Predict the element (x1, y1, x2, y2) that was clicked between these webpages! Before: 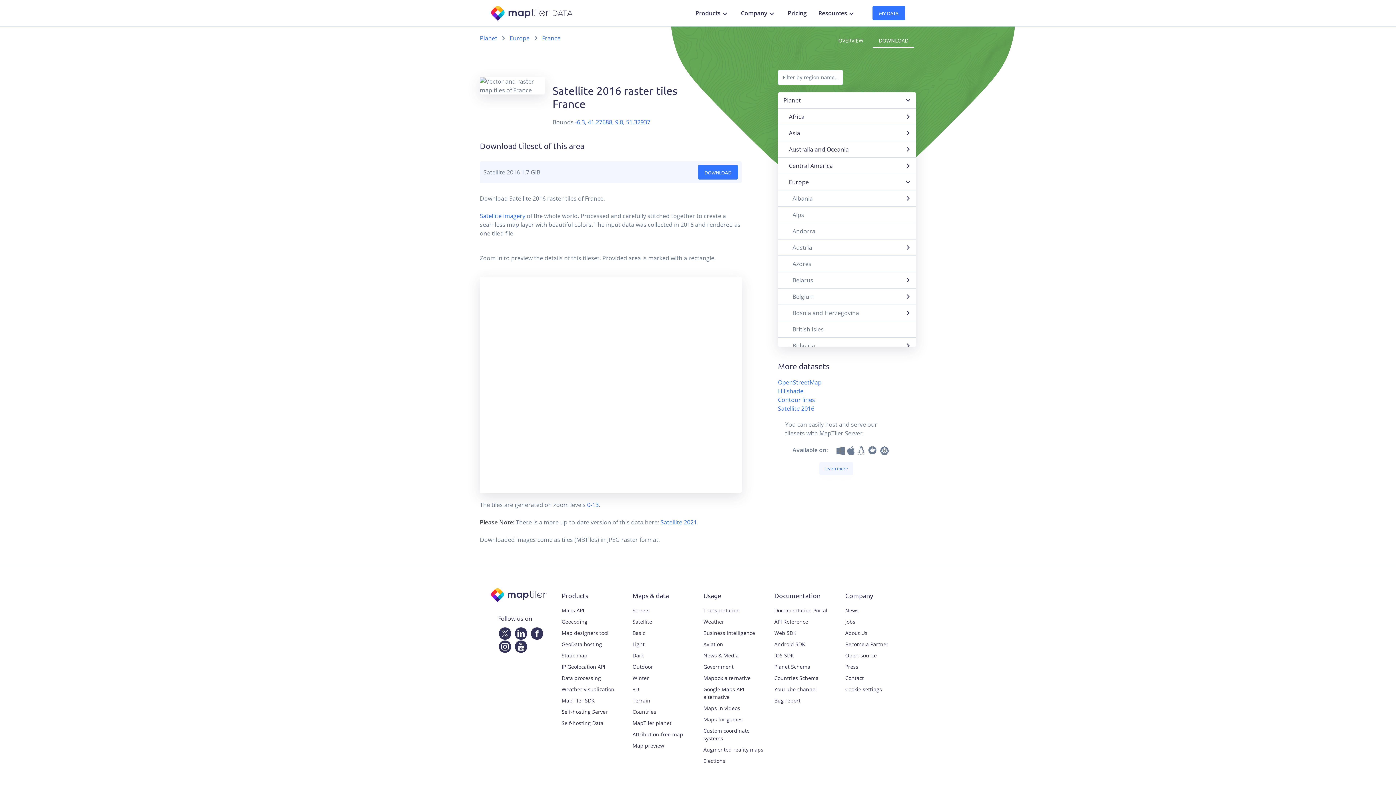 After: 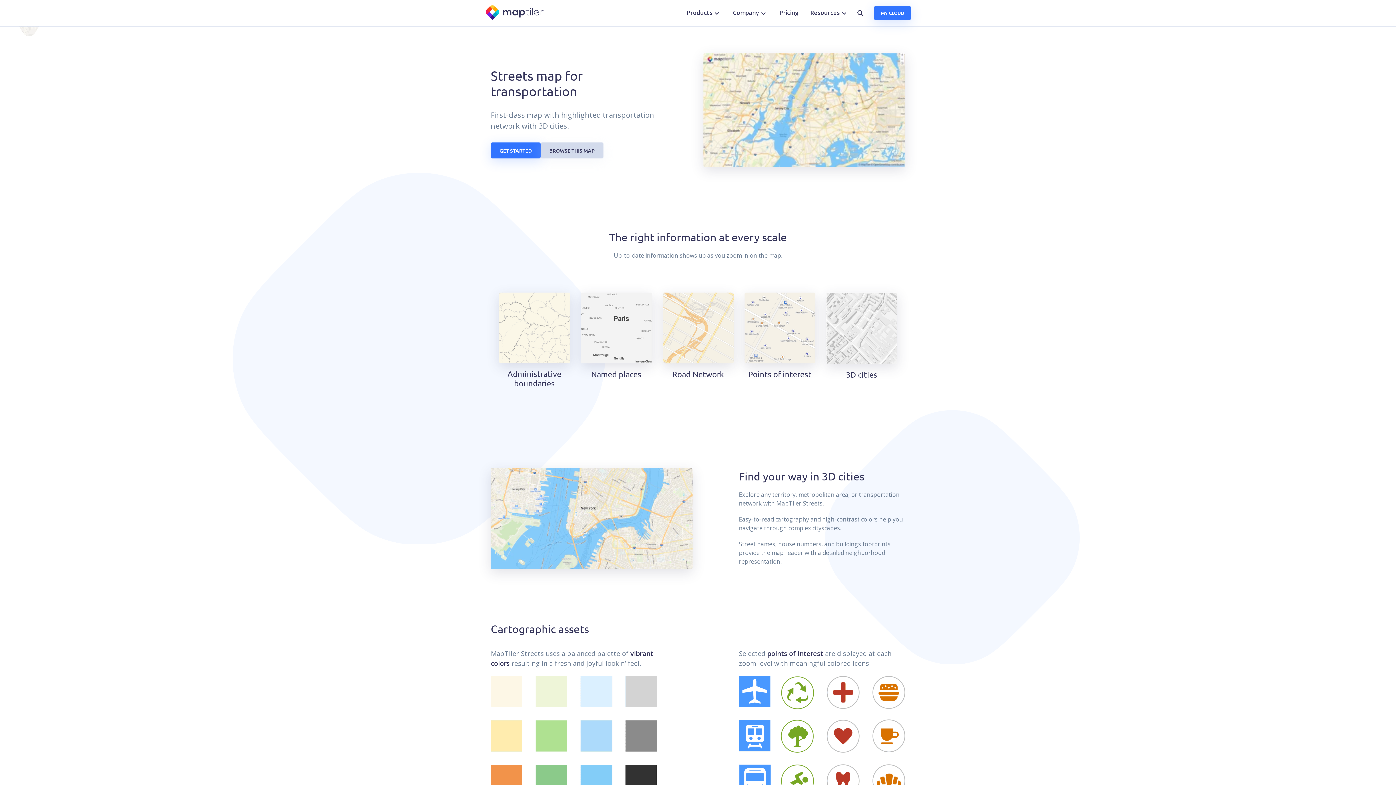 Action: bbox: (632, 606, 692, 614) label: Streets